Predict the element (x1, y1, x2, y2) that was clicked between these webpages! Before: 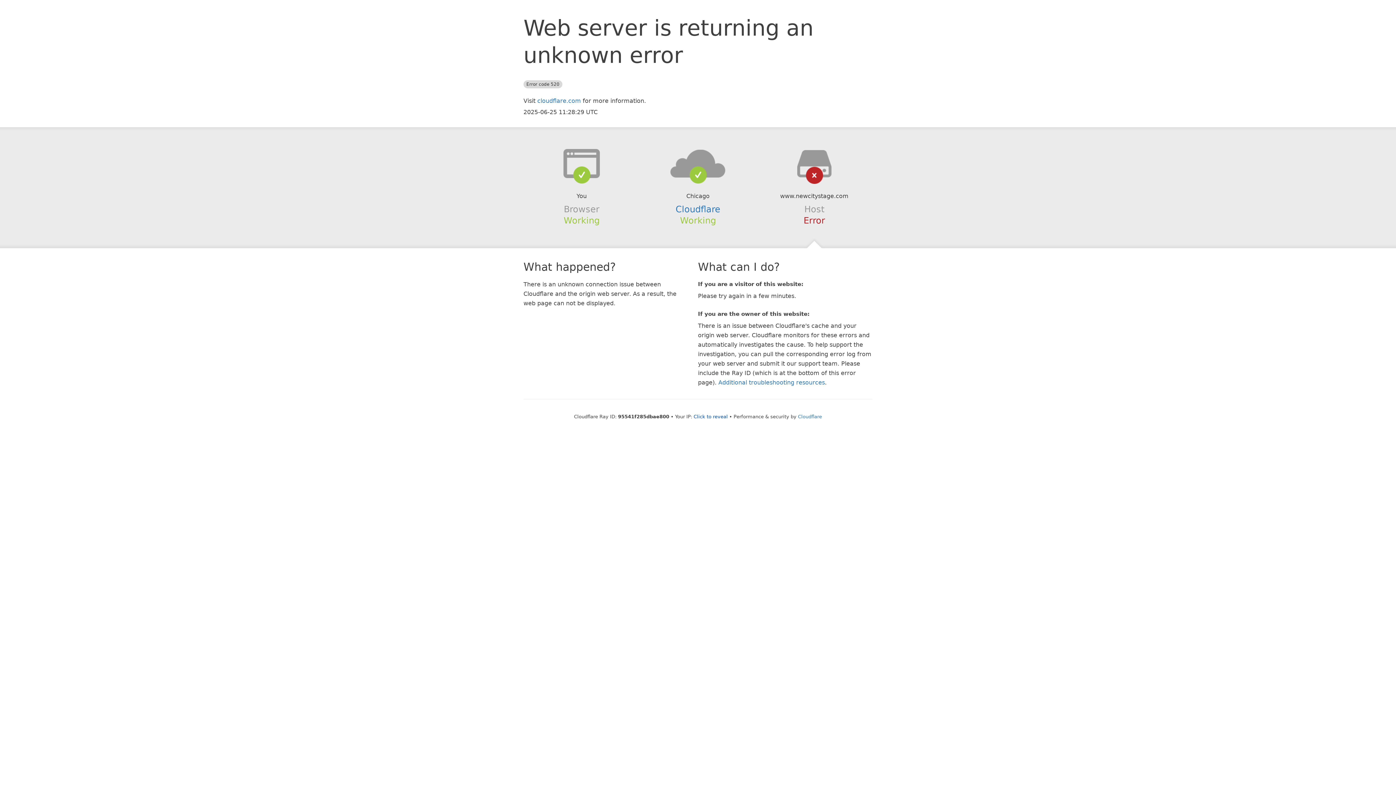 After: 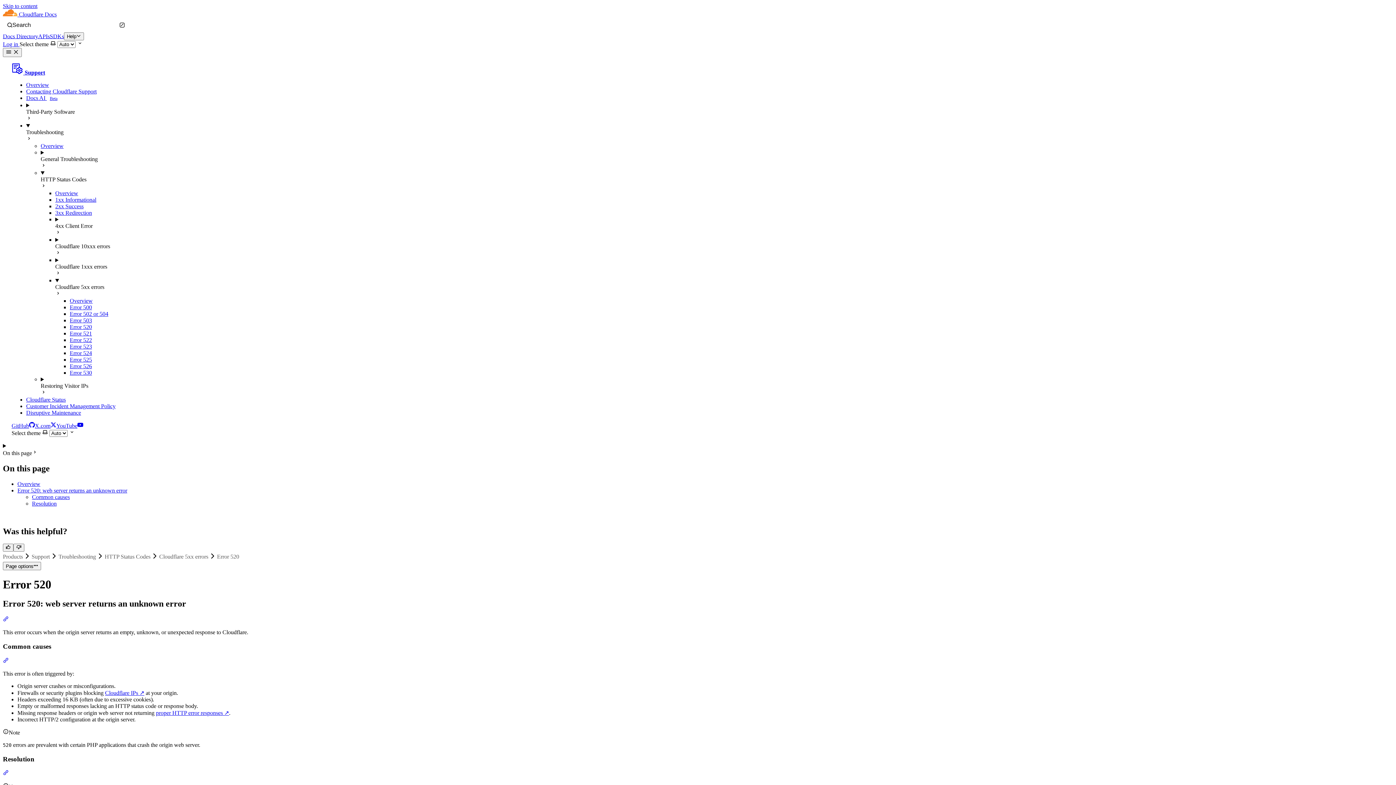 Action: label: Additional troubleshooting resources bbox: (718, 379, 825, 386)